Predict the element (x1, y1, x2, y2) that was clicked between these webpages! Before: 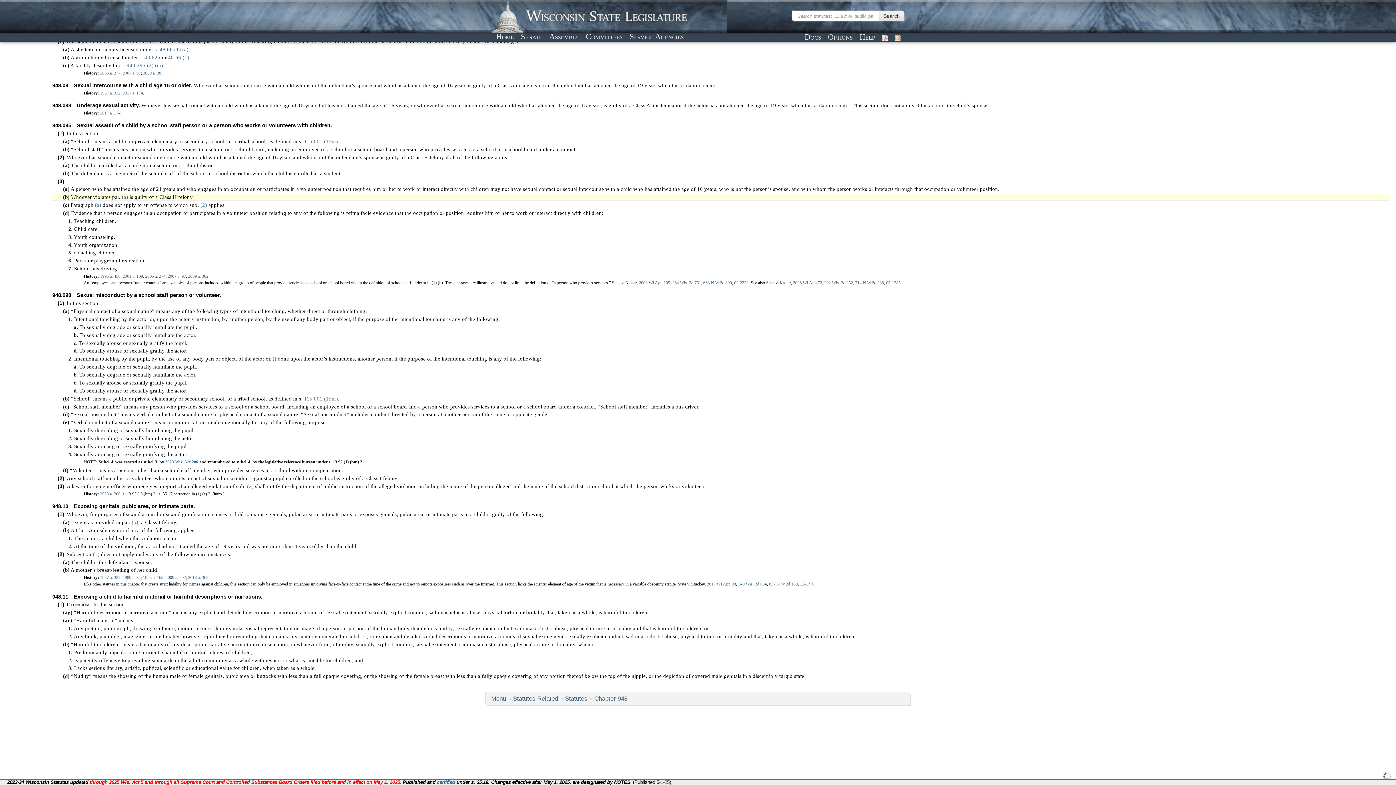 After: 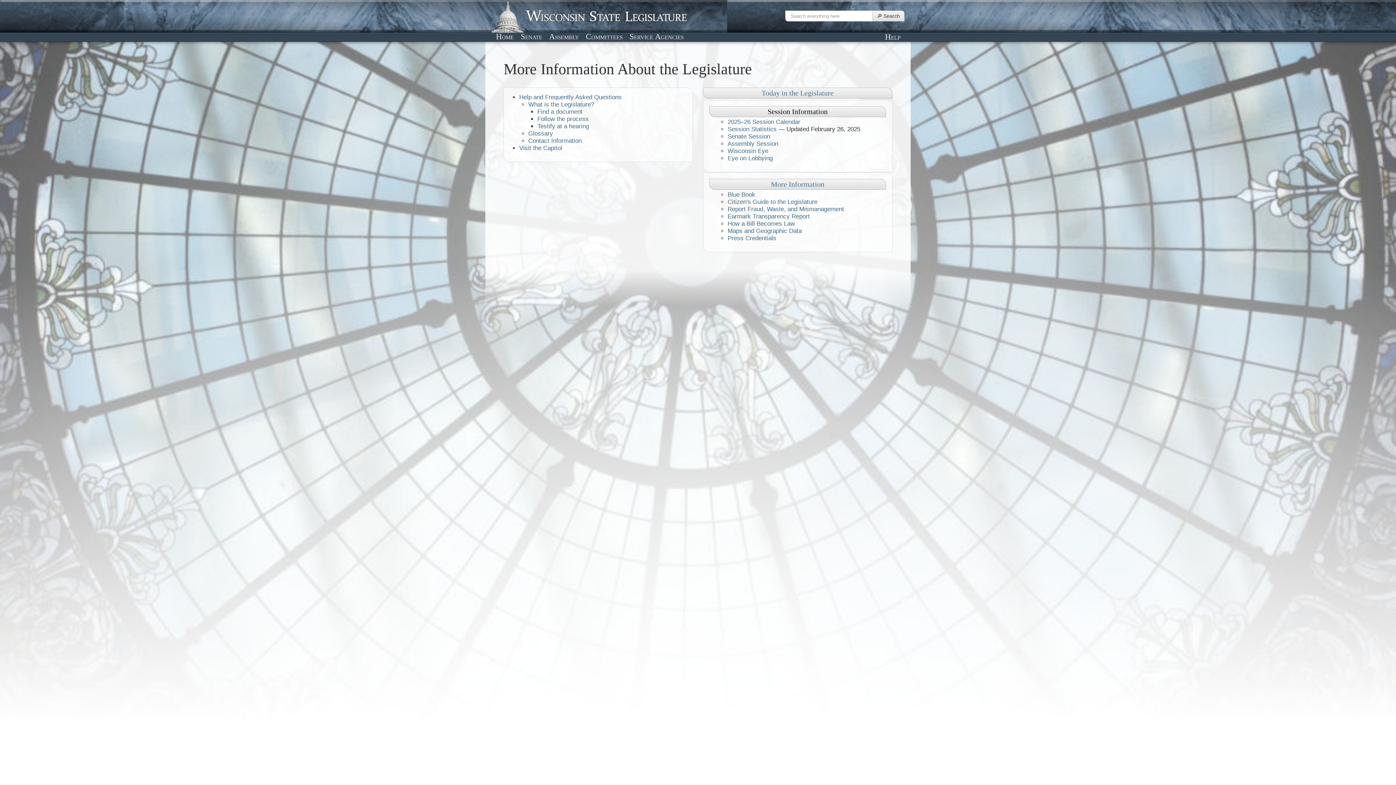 Action: label: Help bbox: (857, 31, 877, 42)